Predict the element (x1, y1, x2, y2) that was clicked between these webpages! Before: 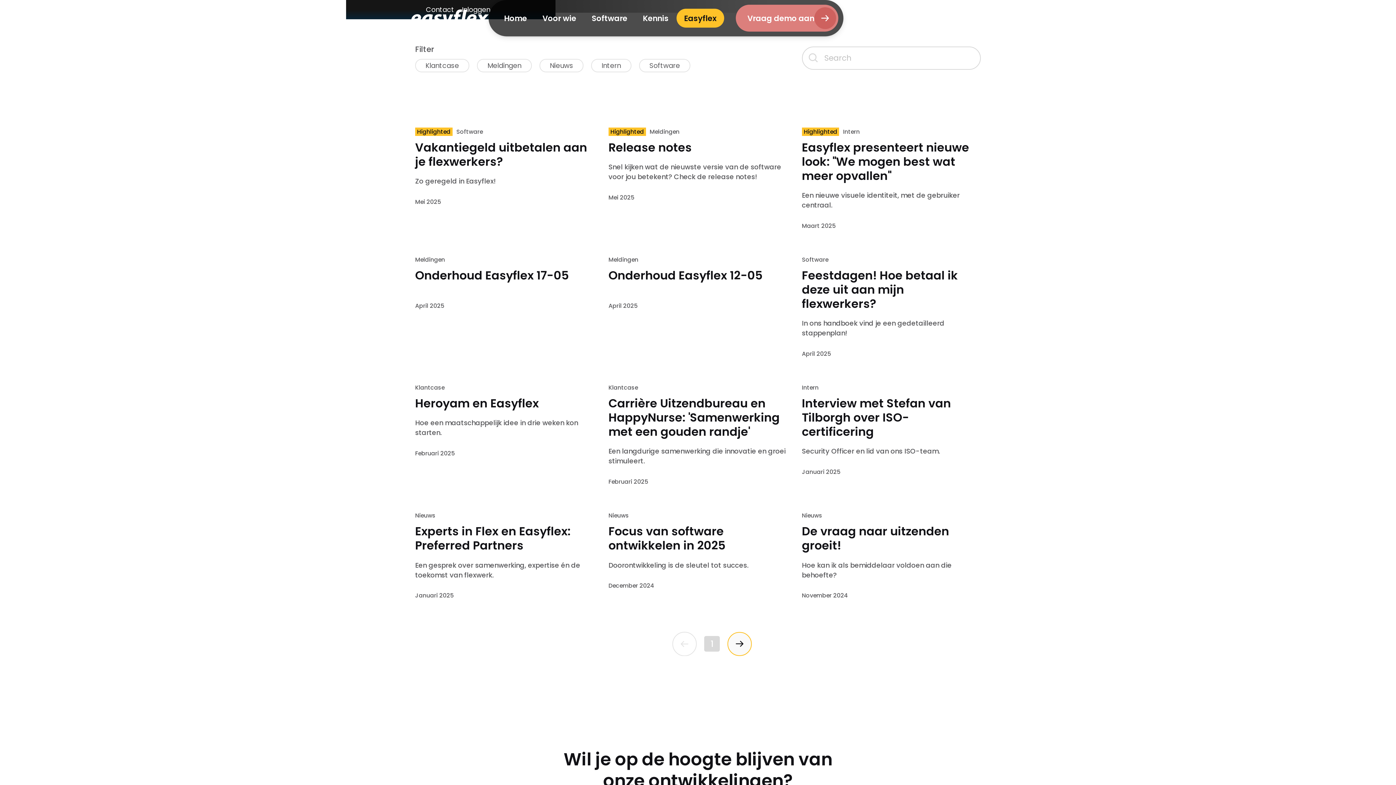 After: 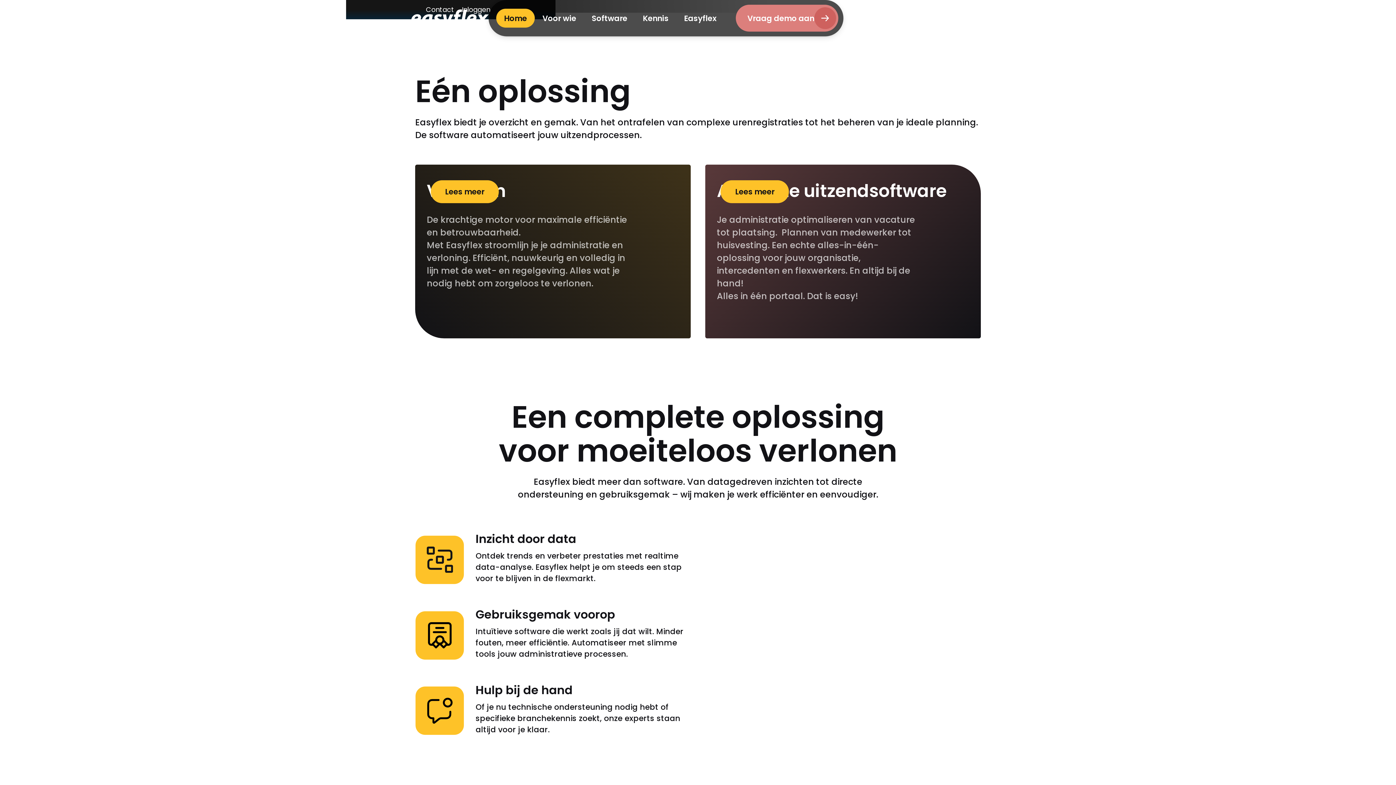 Action: bbox: (411, 0, 488, 29)